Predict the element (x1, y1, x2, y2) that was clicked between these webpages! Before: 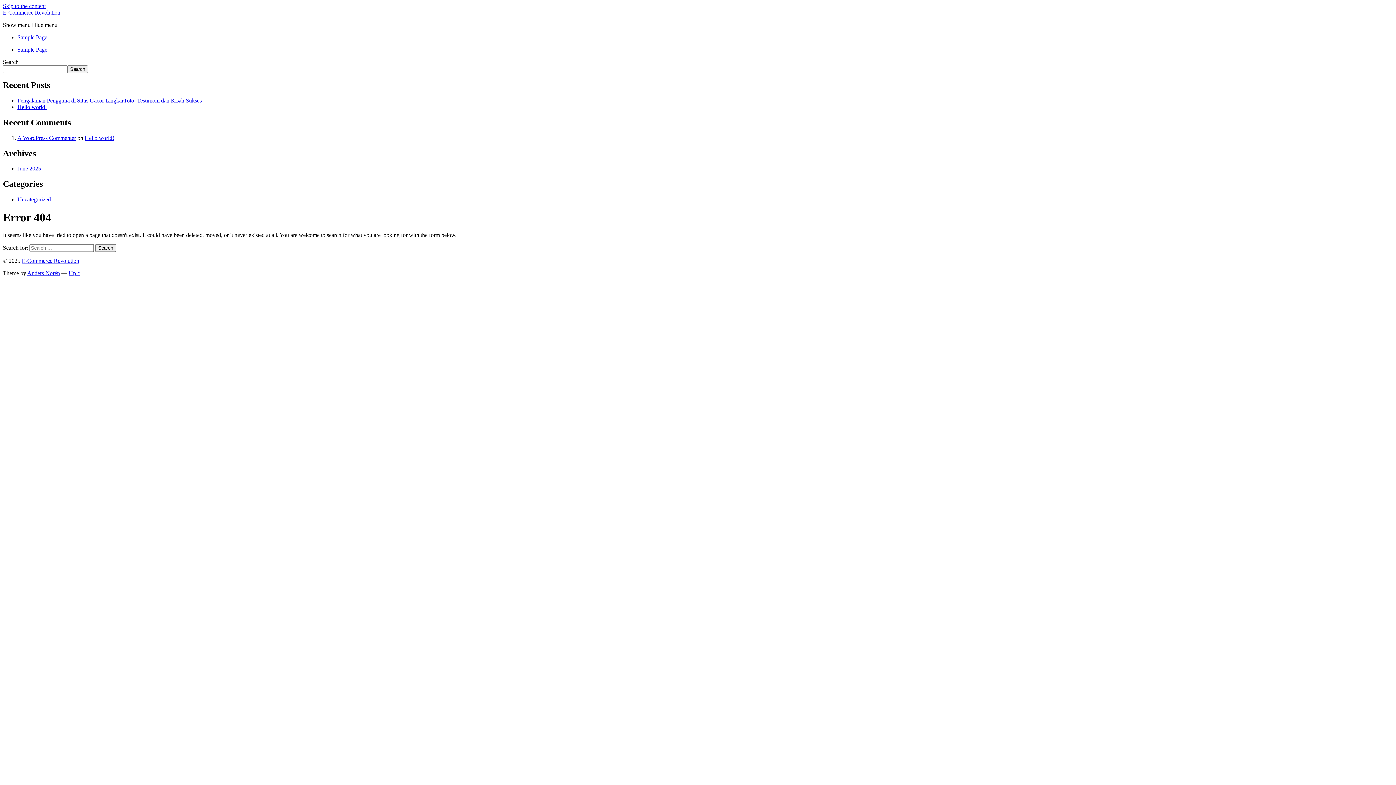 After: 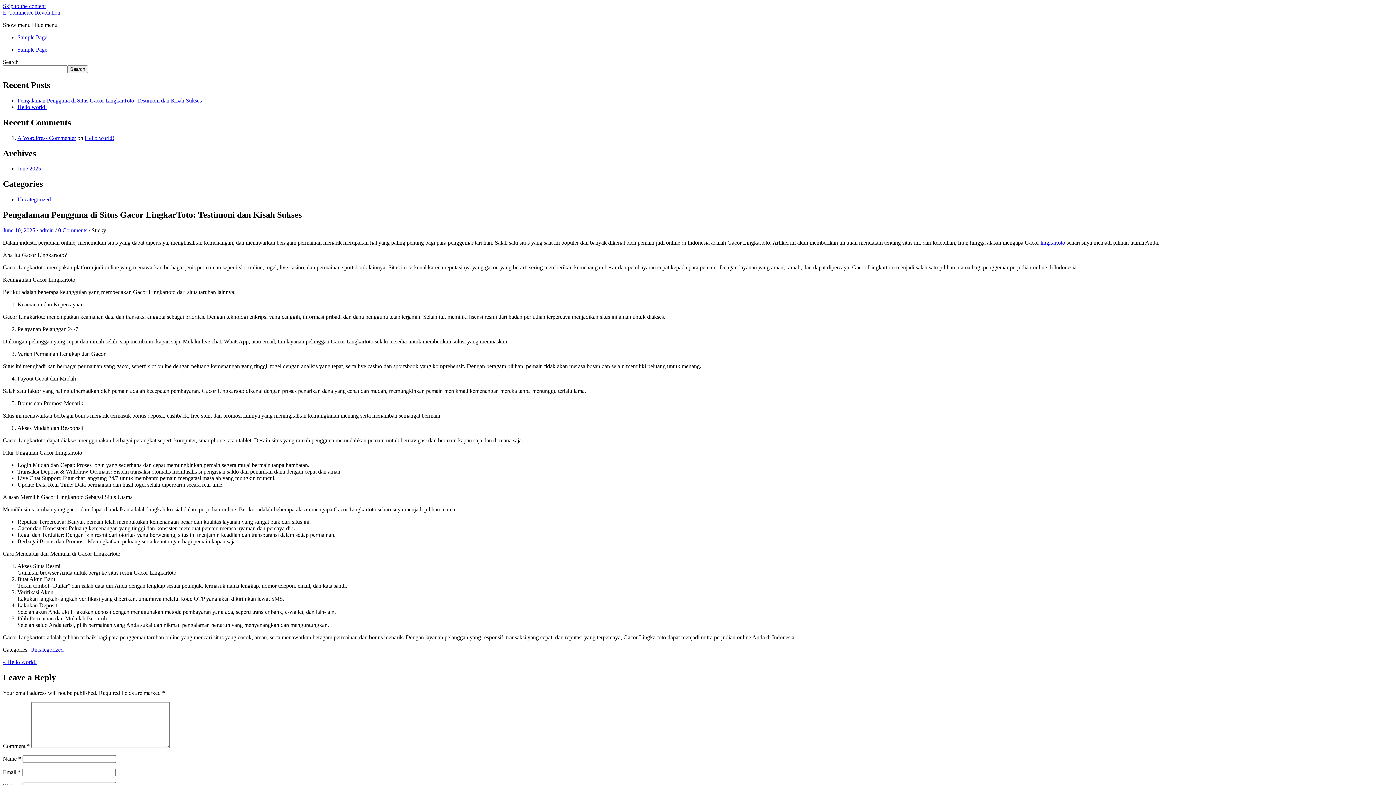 Action: label: Pengalaman Pengguna di Situs Gacor LingkarToto: Testimoni dan Kisah Sukses bbox: (17, 97, 201, 103)